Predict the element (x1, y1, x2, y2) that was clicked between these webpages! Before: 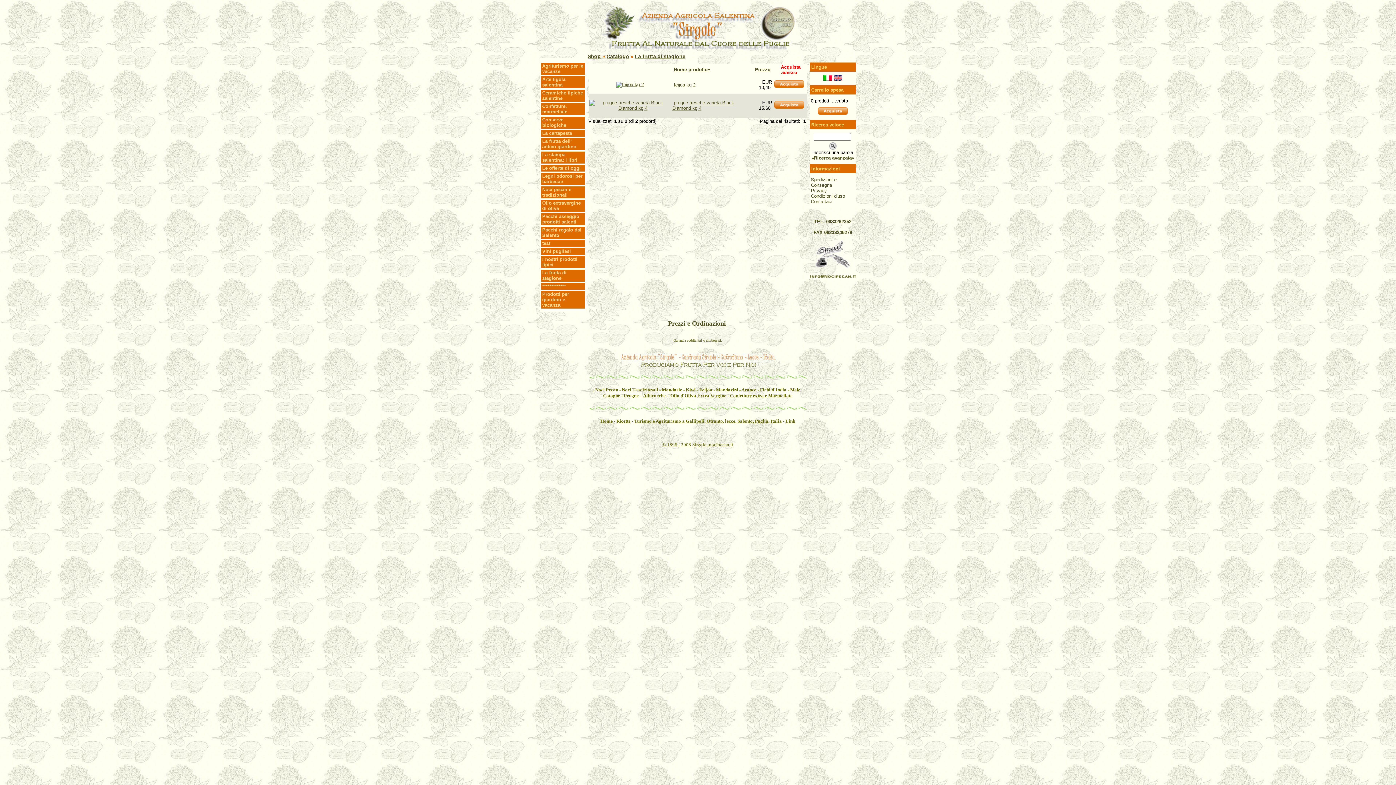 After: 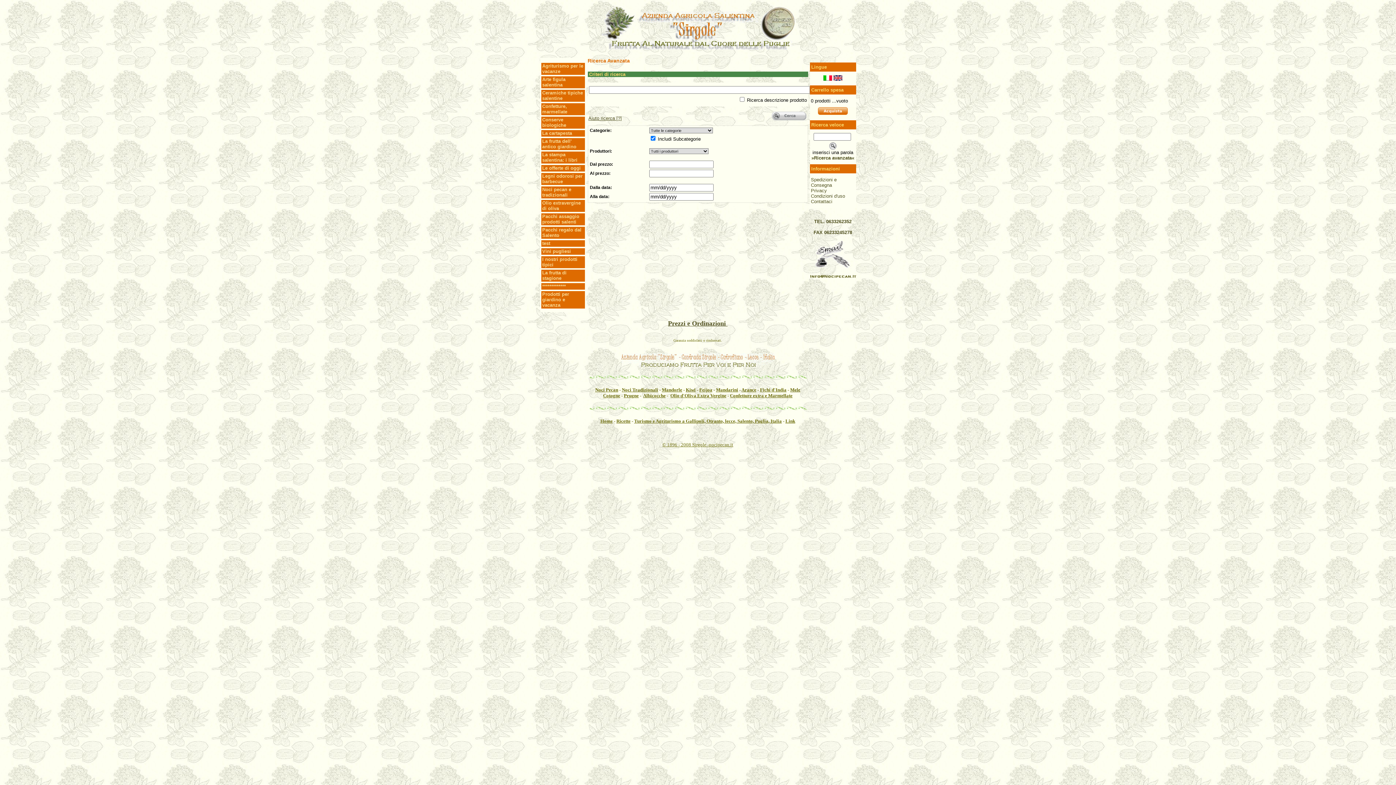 Action: label: »Ricerca avanzata« bbox: (811, 155, 854, 160)